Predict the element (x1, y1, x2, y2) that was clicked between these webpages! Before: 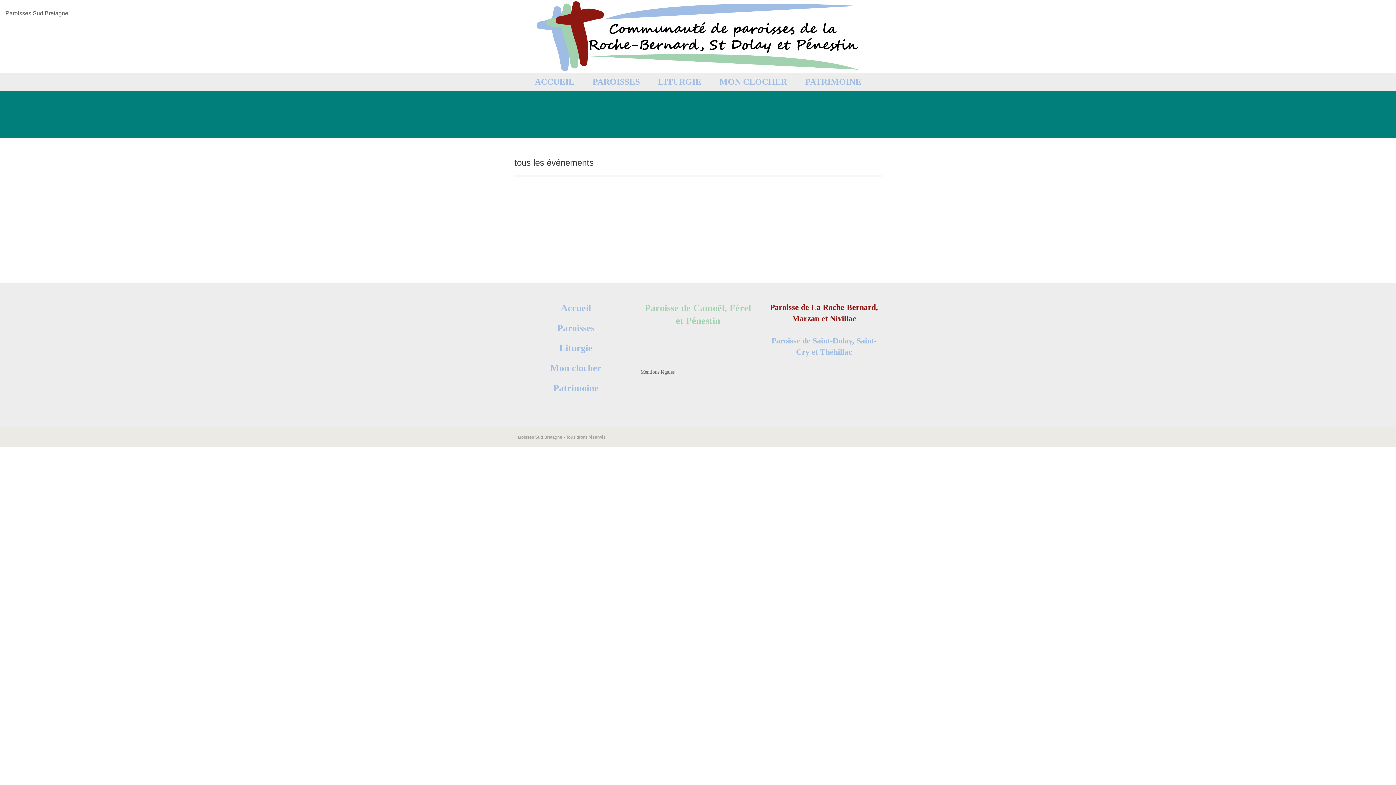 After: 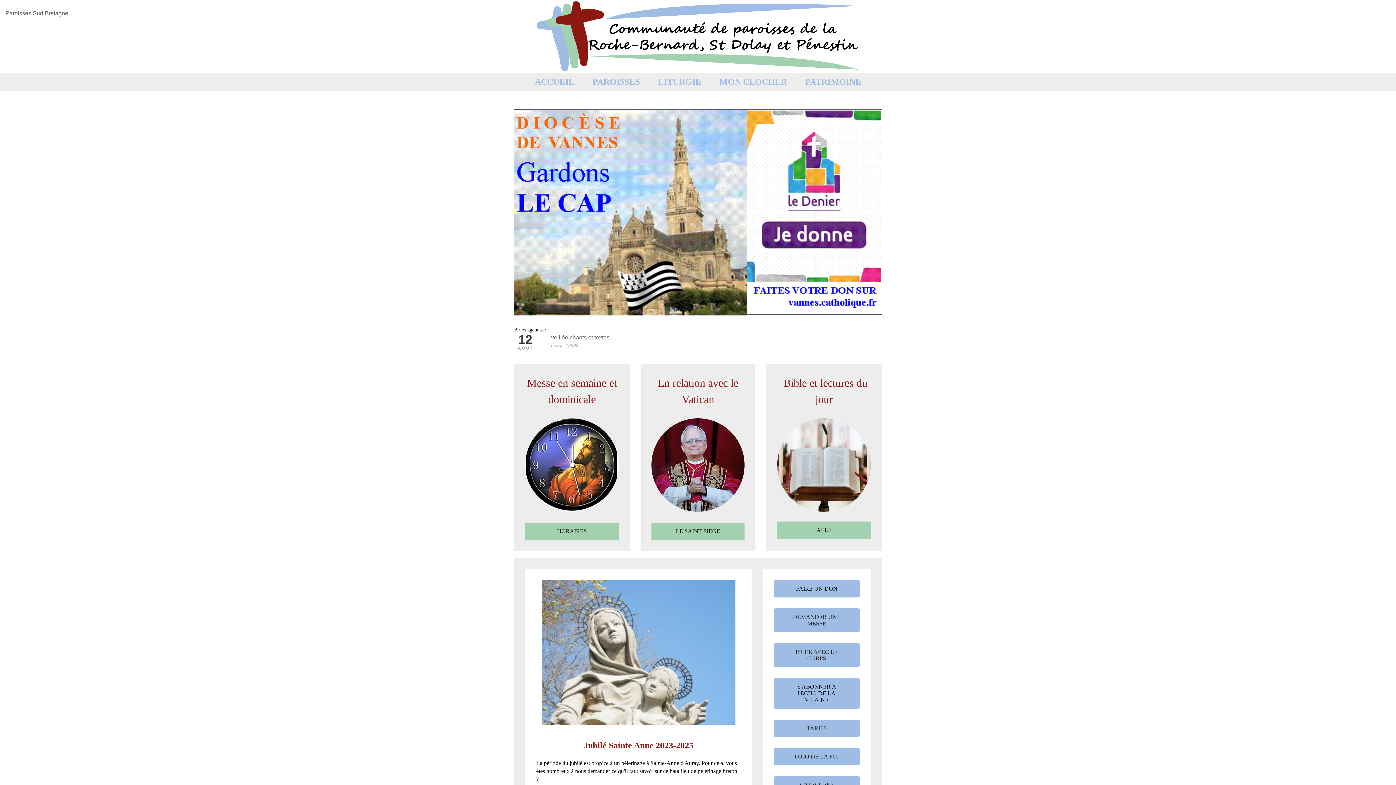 Action: label: Accueil bbox: (561, 301, 591, 314)